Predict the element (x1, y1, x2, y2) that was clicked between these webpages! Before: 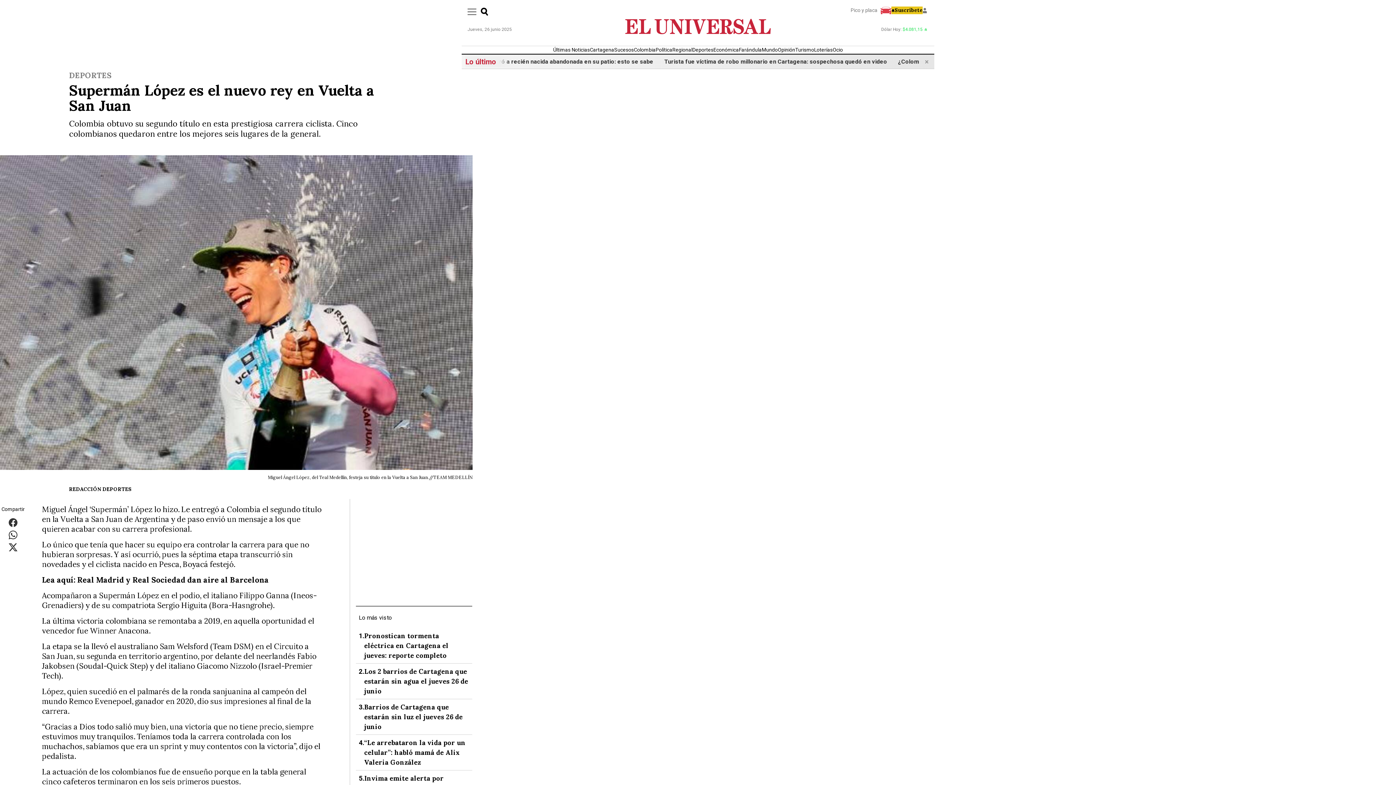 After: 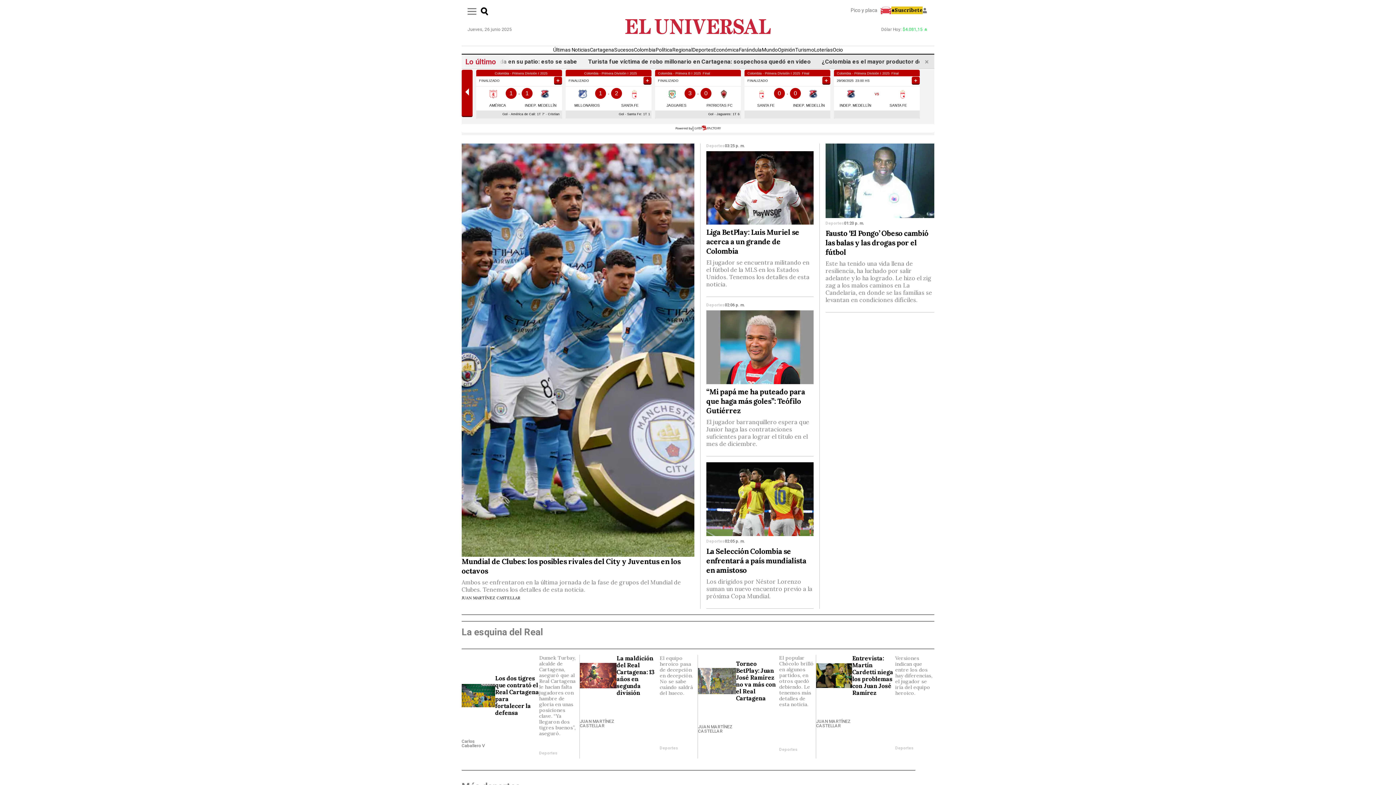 Action: bbox: (69, 69, 403, 80) label: DEPORTES